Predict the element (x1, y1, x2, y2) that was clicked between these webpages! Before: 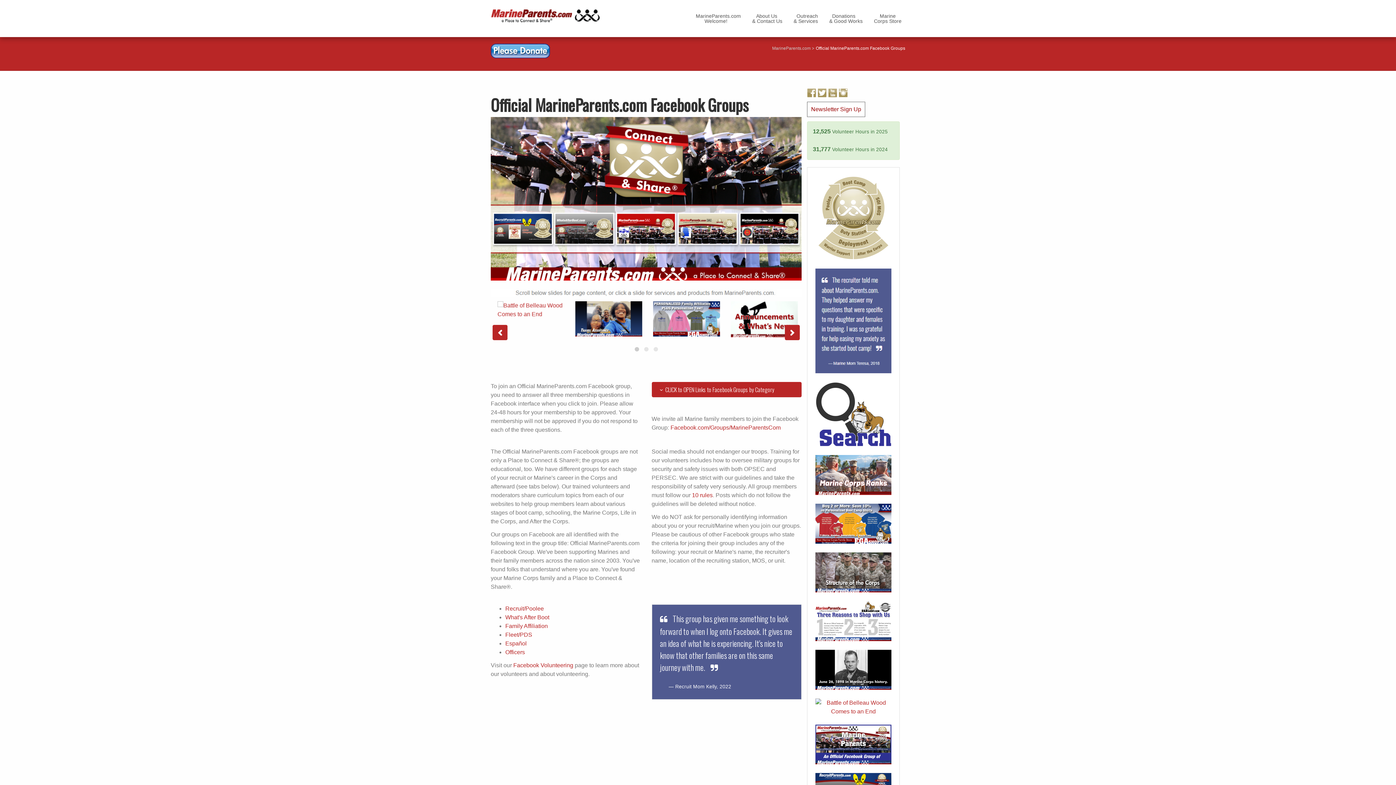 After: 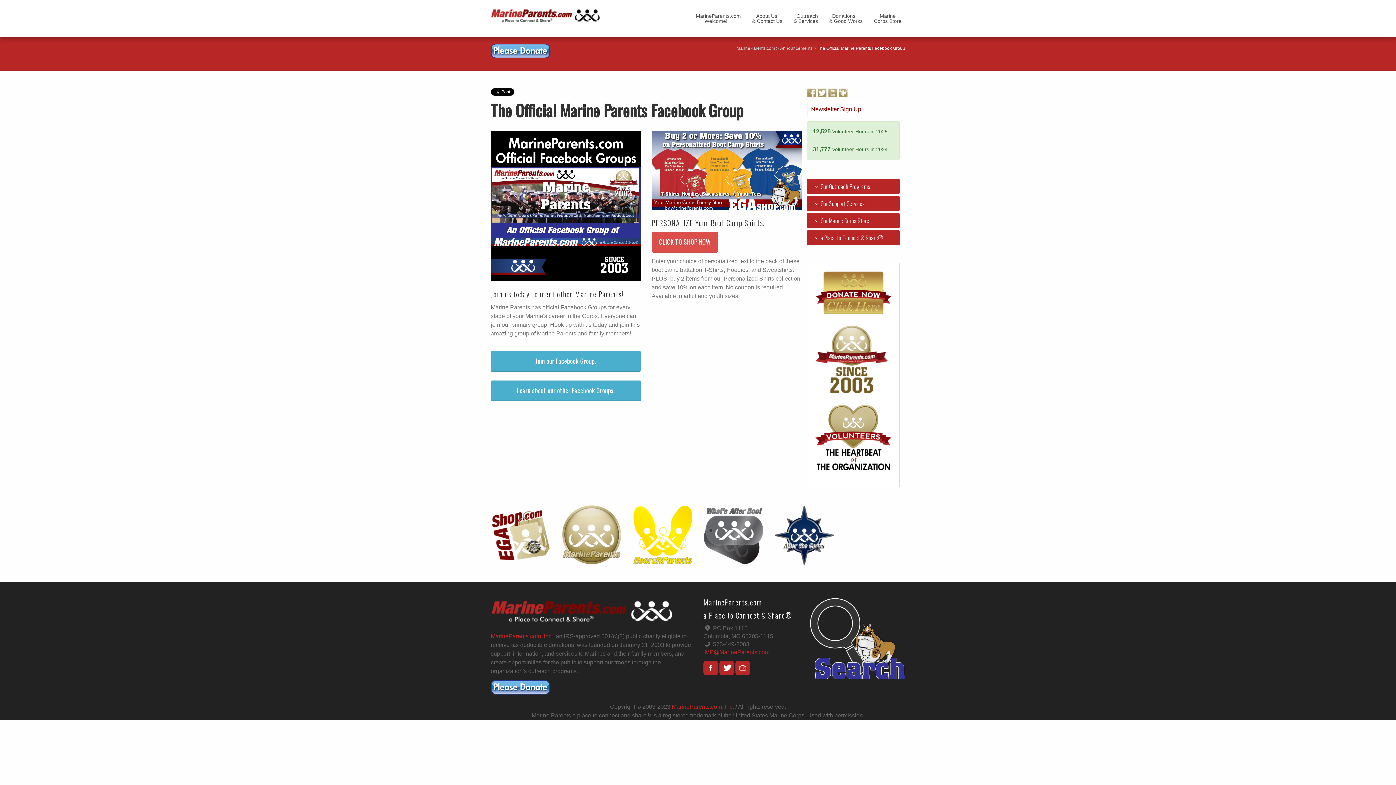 Action: bbox: (815, 724, 891, 764)